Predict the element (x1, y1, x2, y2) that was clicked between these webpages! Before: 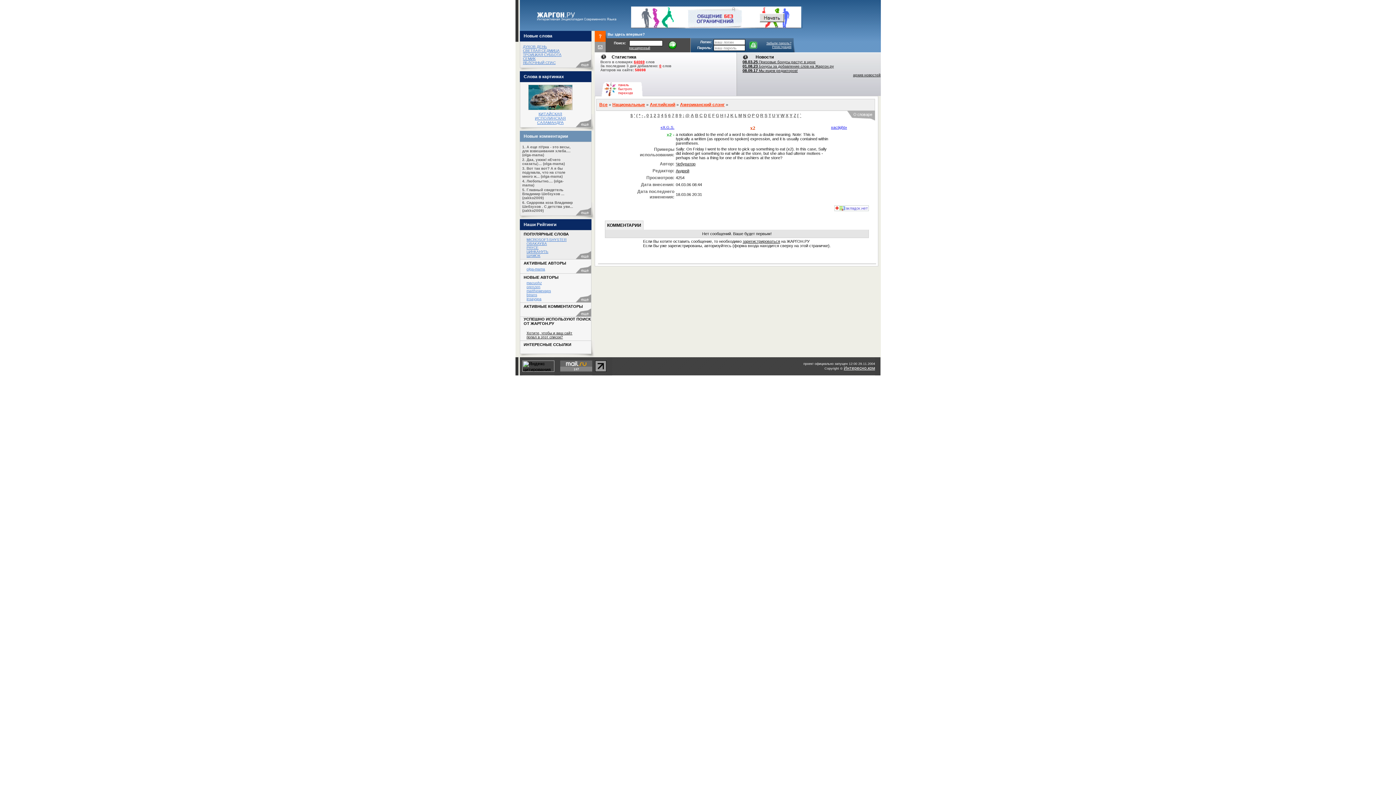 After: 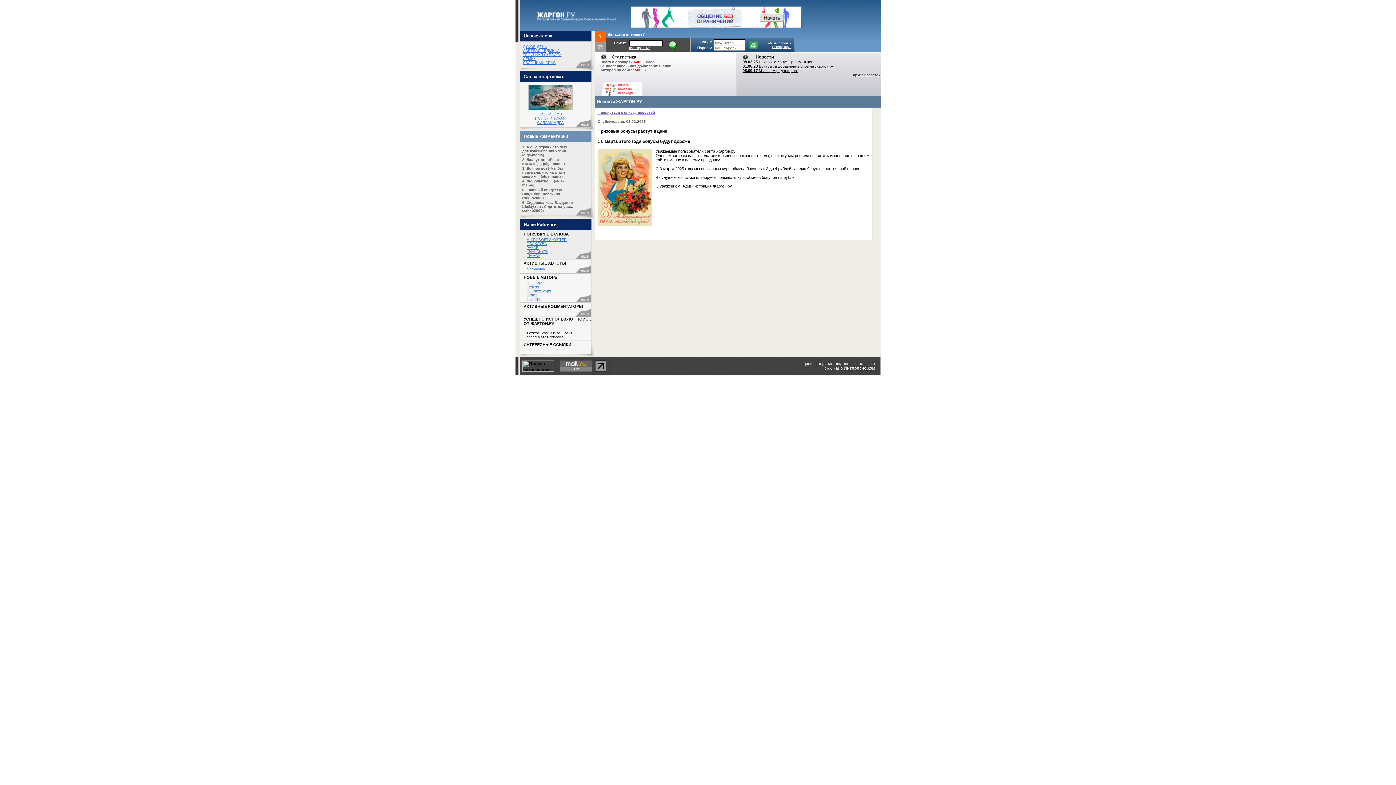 Action: label: 08.03.25 Призовые бонусы растут в цене bbox: (742, 60, 815, 64)